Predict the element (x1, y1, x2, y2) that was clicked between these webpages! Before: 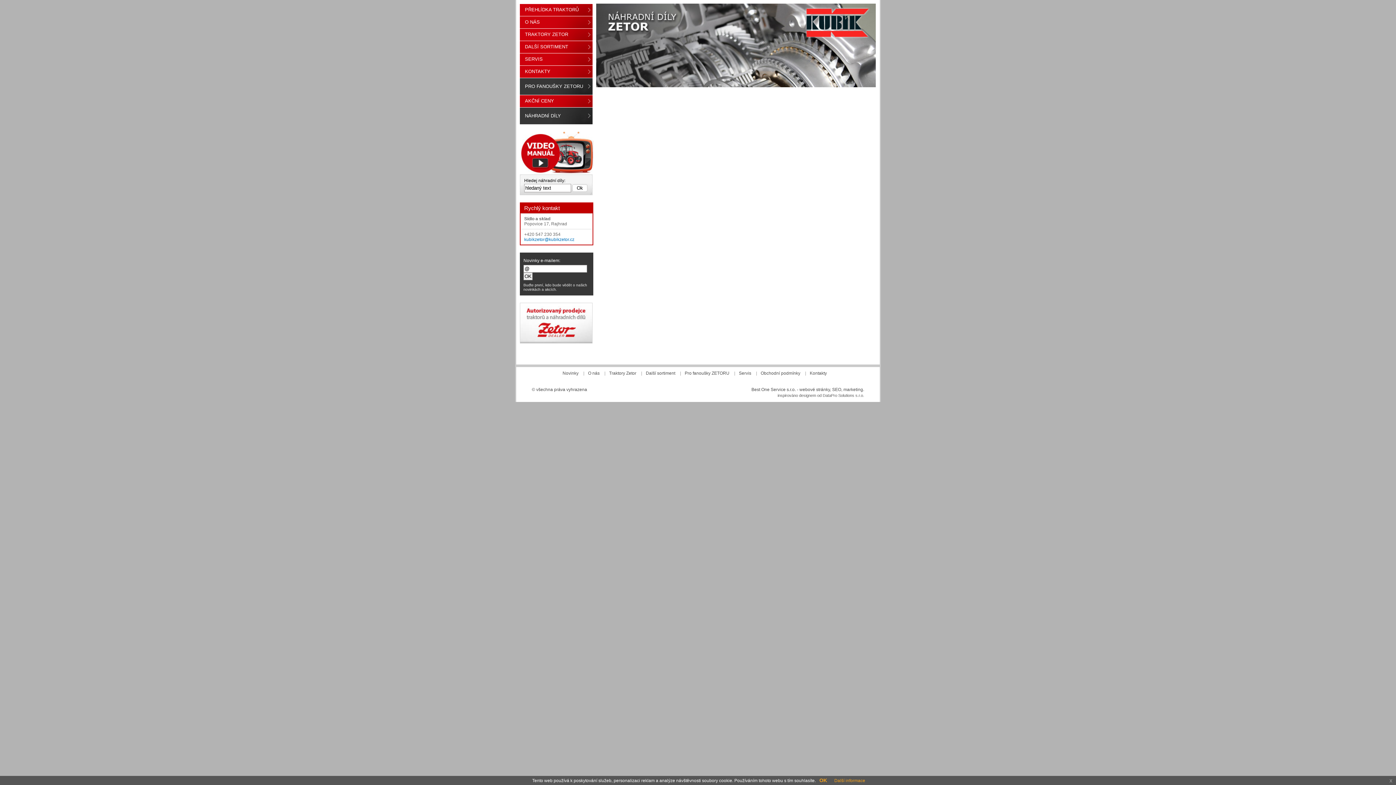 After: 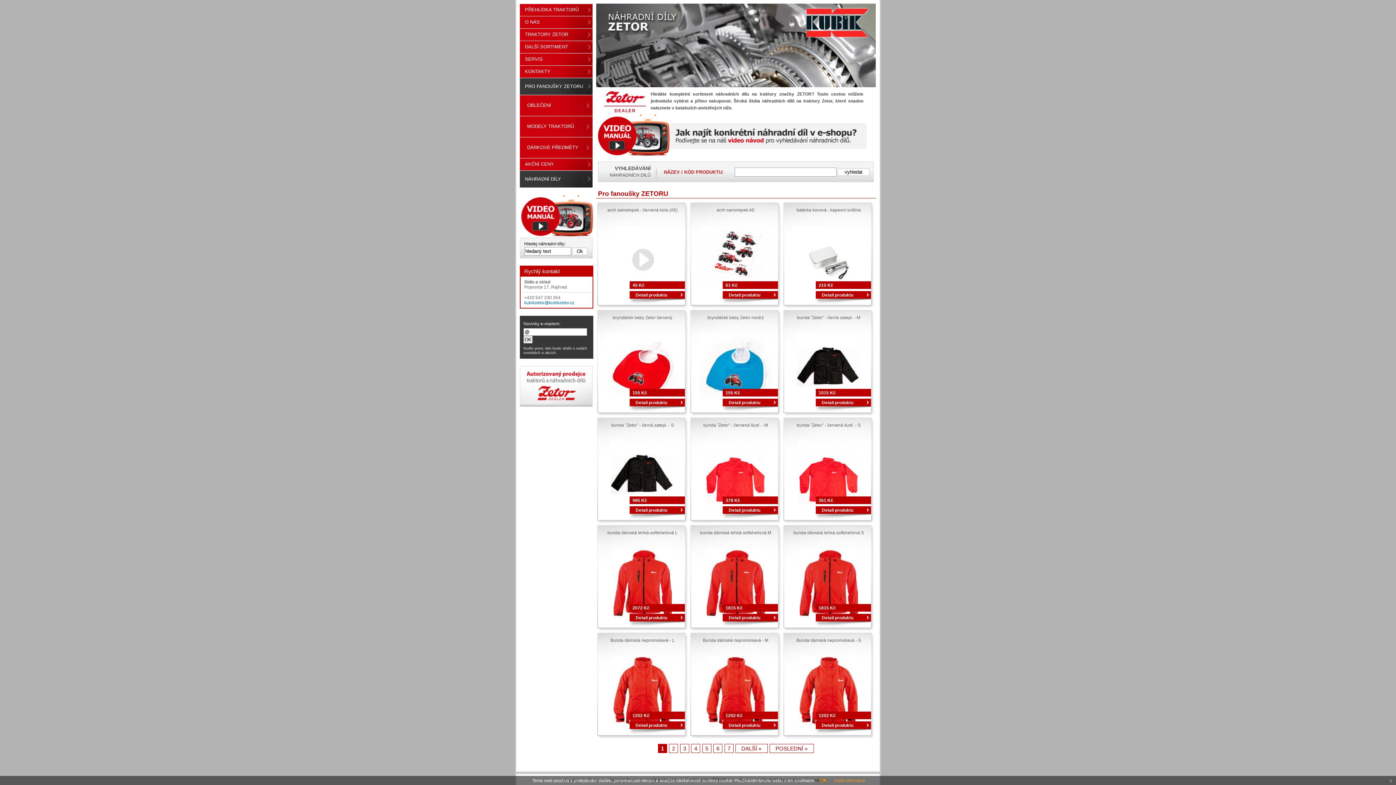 Action: label: Pro fanoušky ZETORU bbox: (681, 370, 733, 376)